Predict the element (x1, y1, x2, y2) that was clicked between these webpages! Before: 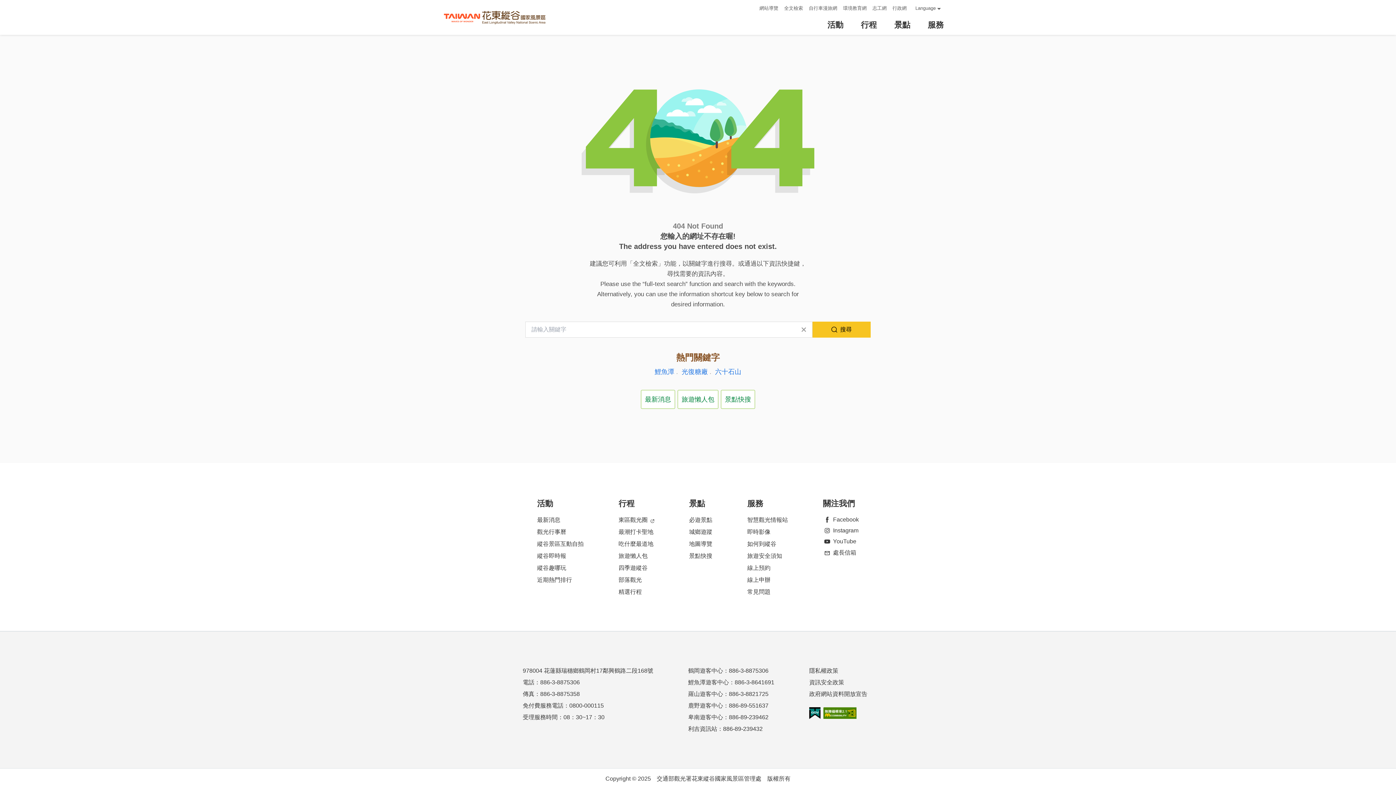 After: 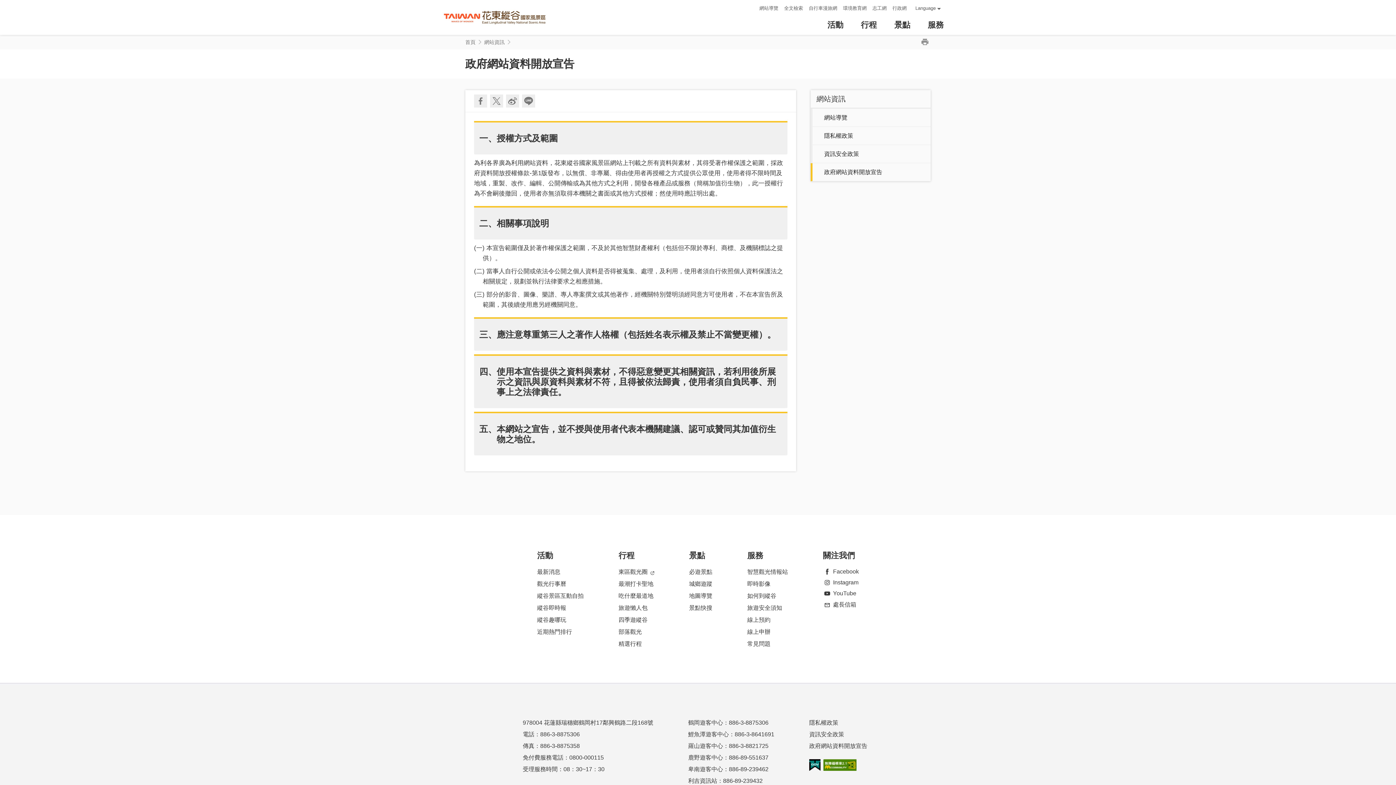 Action: label: 政府網站資料開放宣告 bbox: (809, 690, 867, 698)